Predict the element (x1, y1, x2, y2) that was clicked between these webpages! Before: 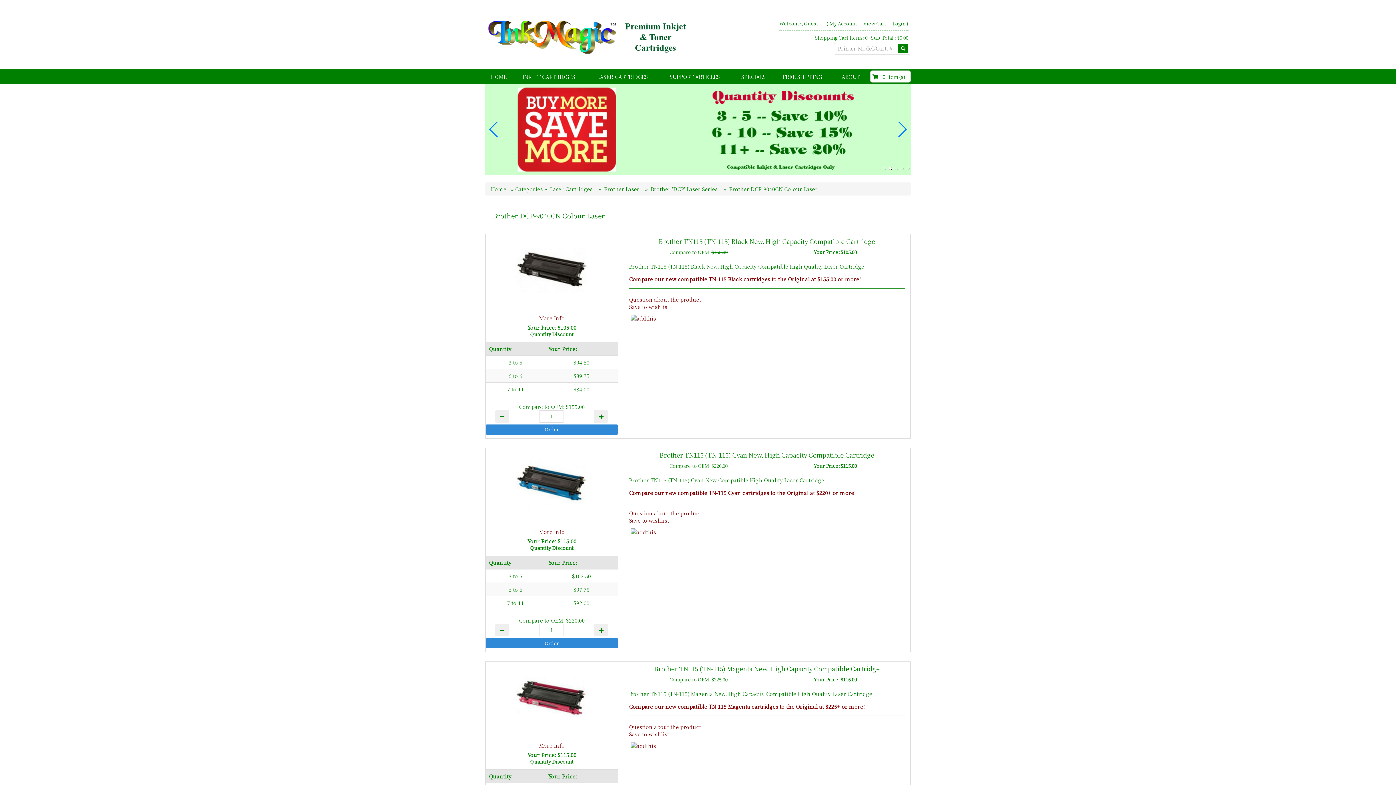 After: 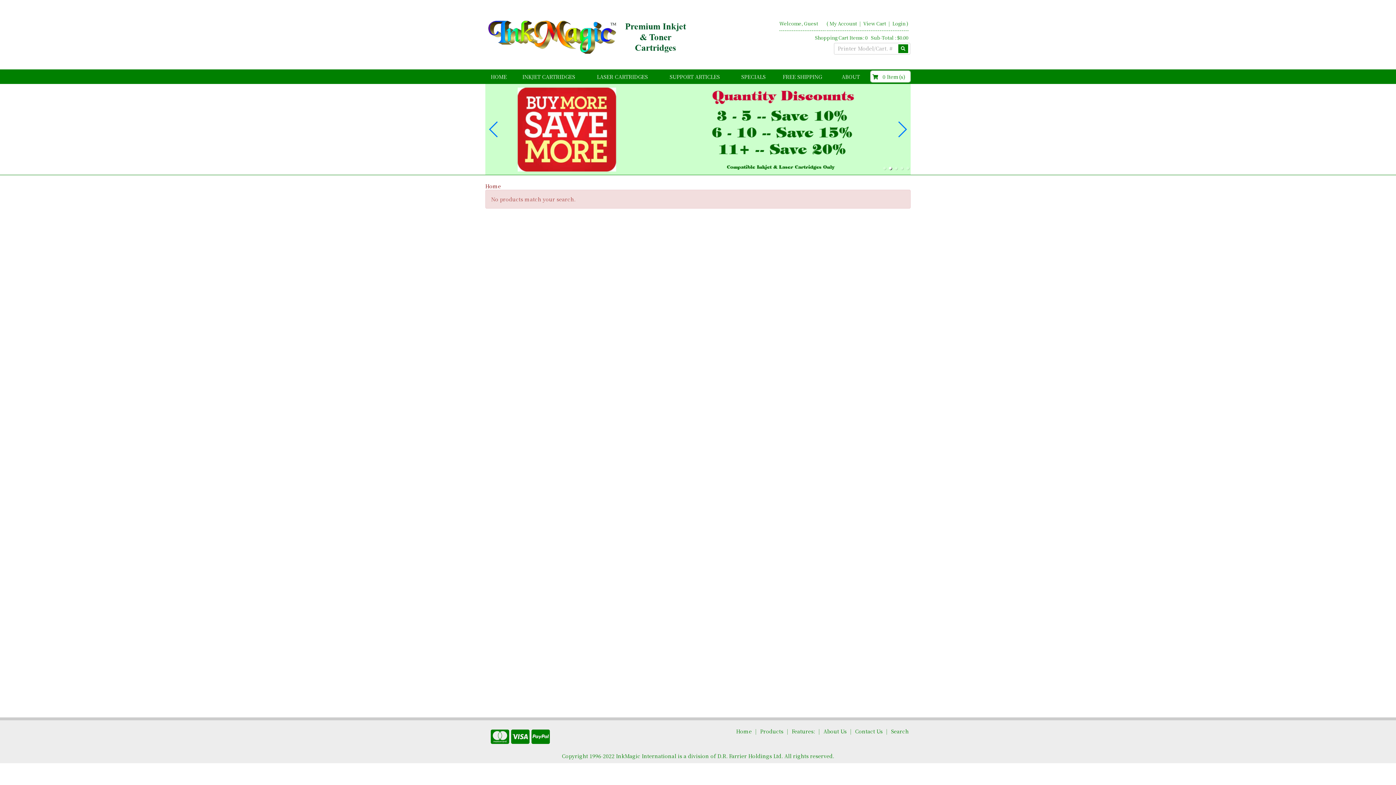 Action: bbox: (898, 44, 908, 53)